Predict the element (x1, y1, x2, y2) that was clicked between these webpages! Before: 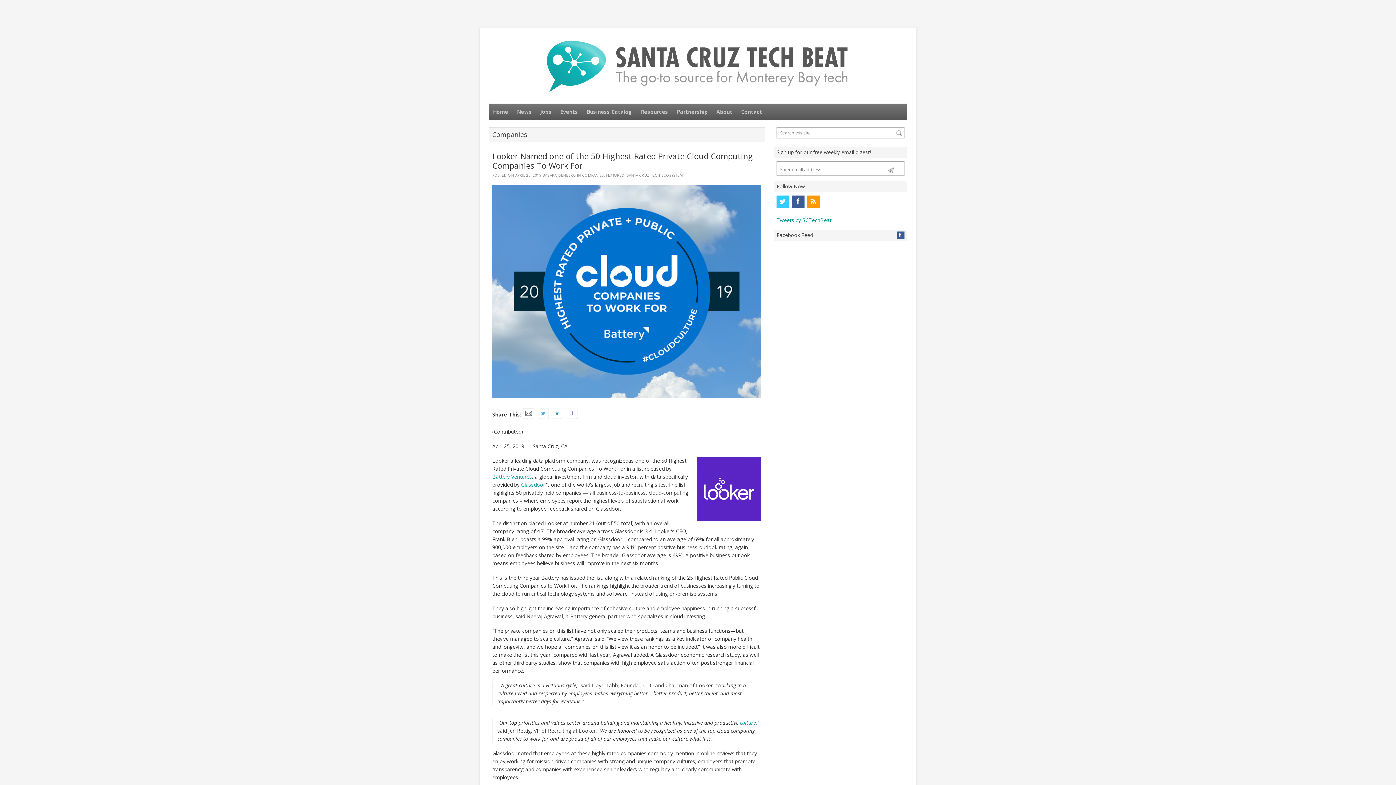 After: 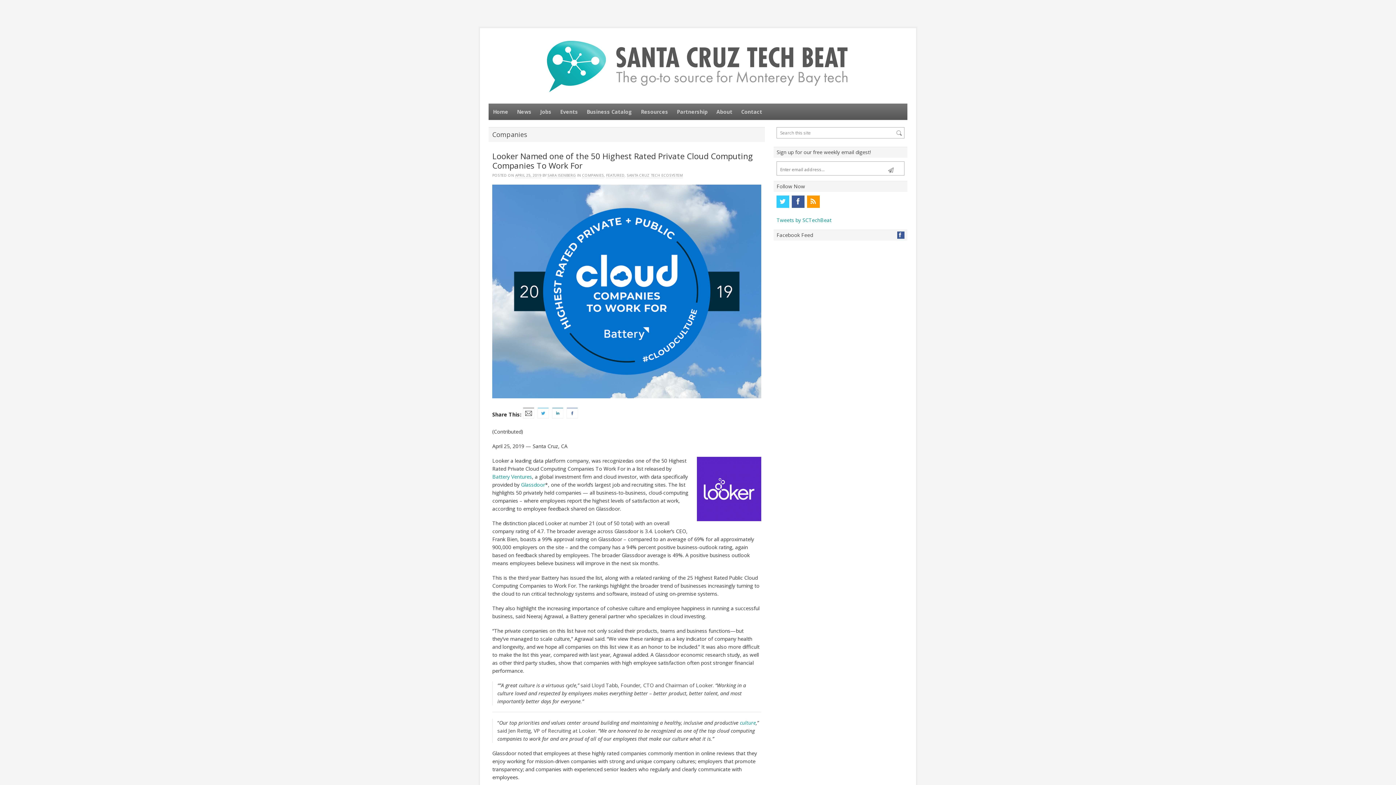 Action: bbox: (521, 411, 536, 418)